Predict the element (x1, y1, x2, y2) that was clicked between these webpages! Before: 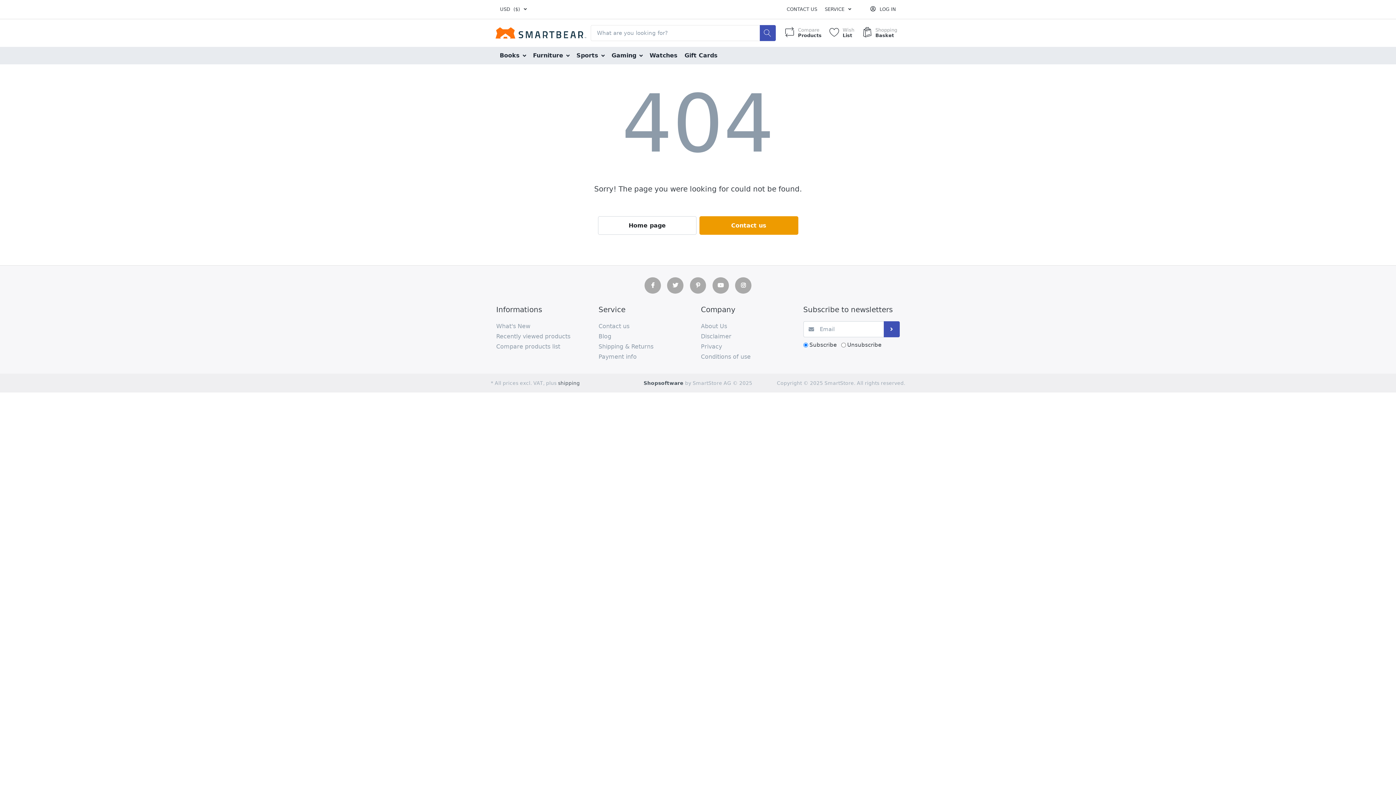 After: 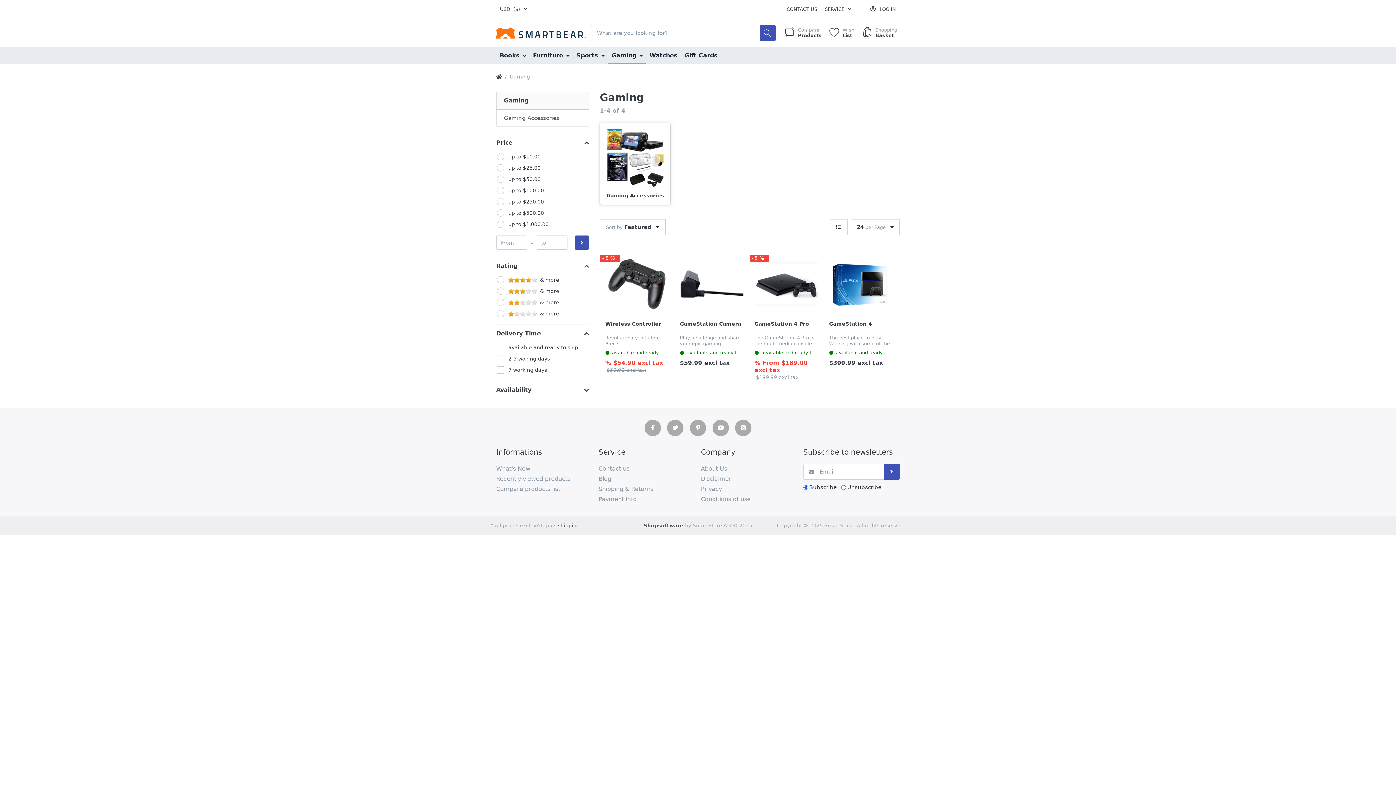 Action: bbox: (608, 46, 646, 64) label: Gaming 